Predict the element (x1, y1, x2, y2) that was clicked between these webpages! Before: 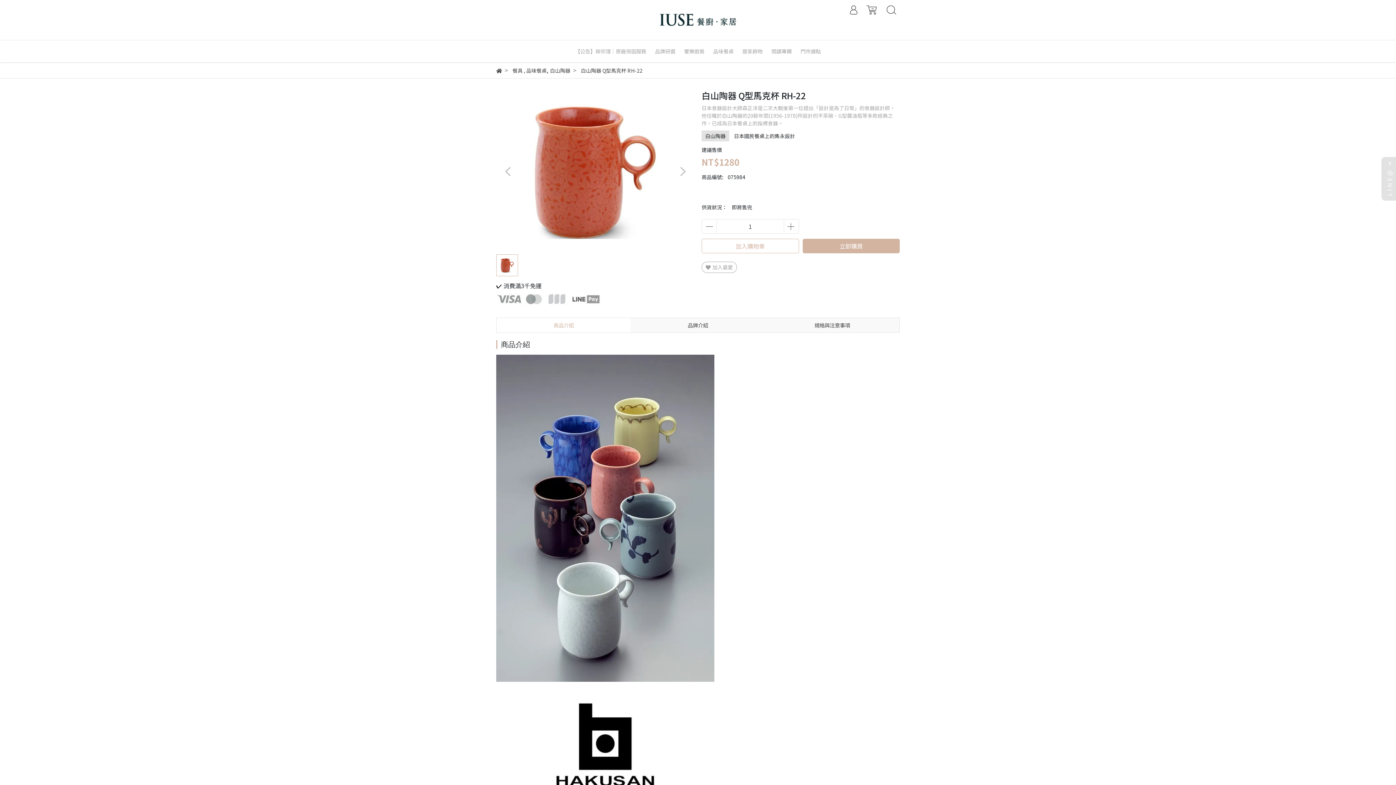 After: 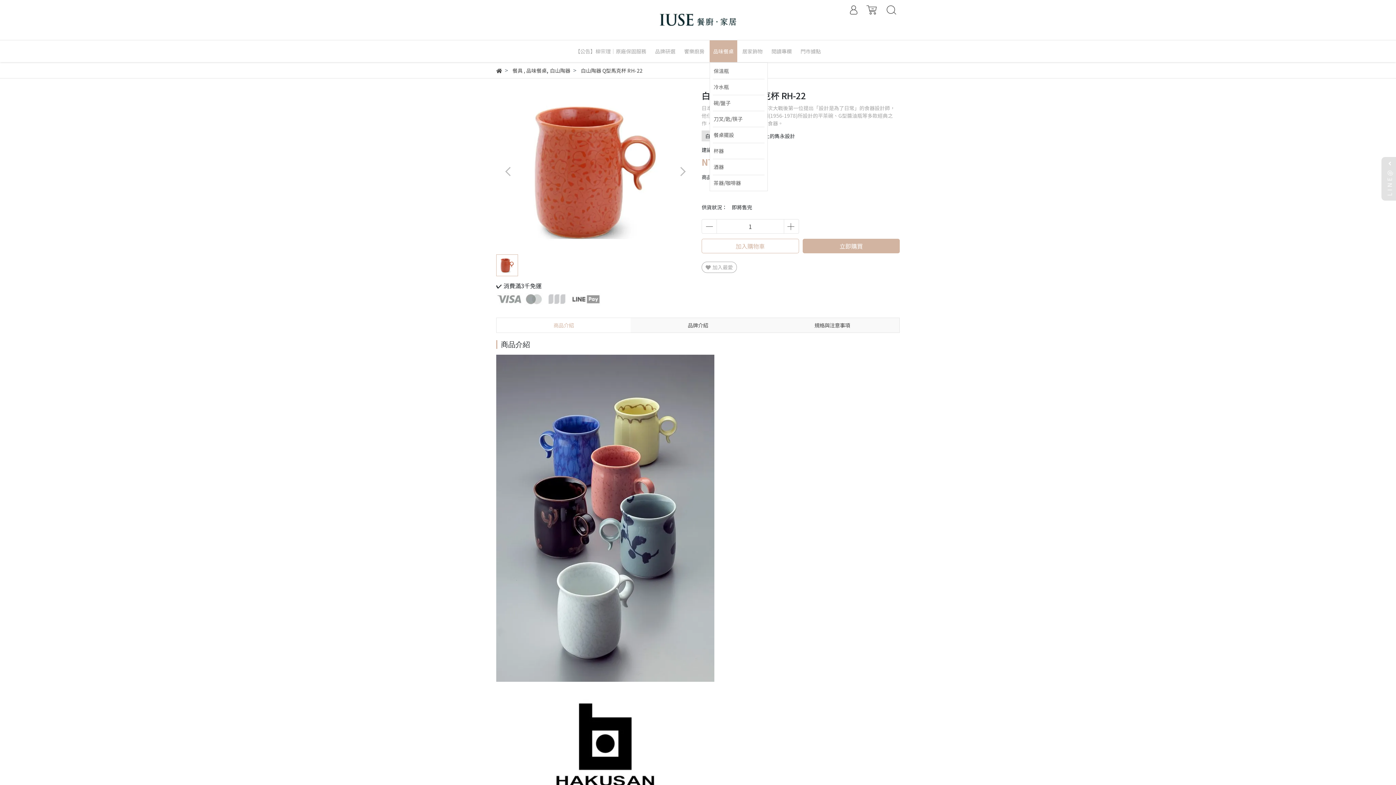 Action: label: 品味餐桌 bbox: (709, 40, 737, 62)